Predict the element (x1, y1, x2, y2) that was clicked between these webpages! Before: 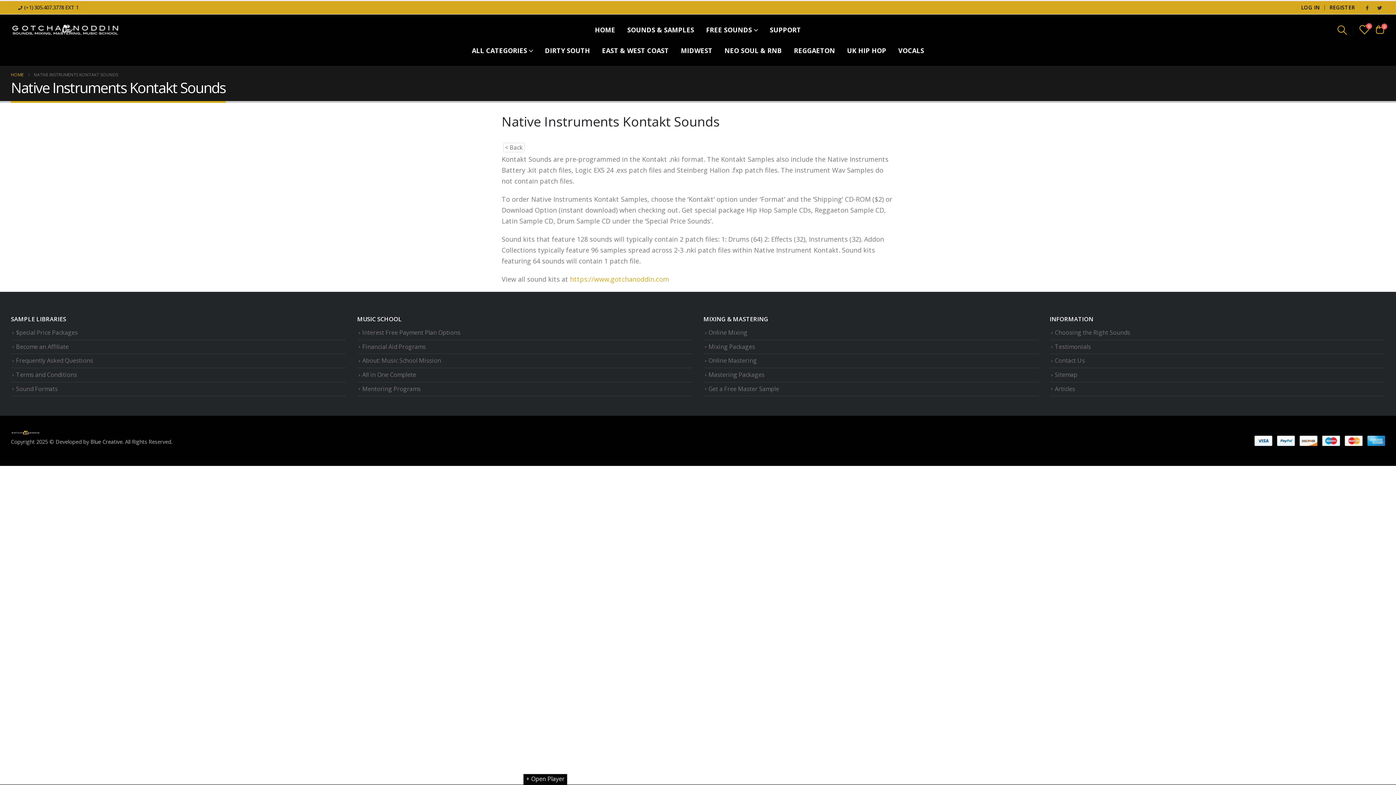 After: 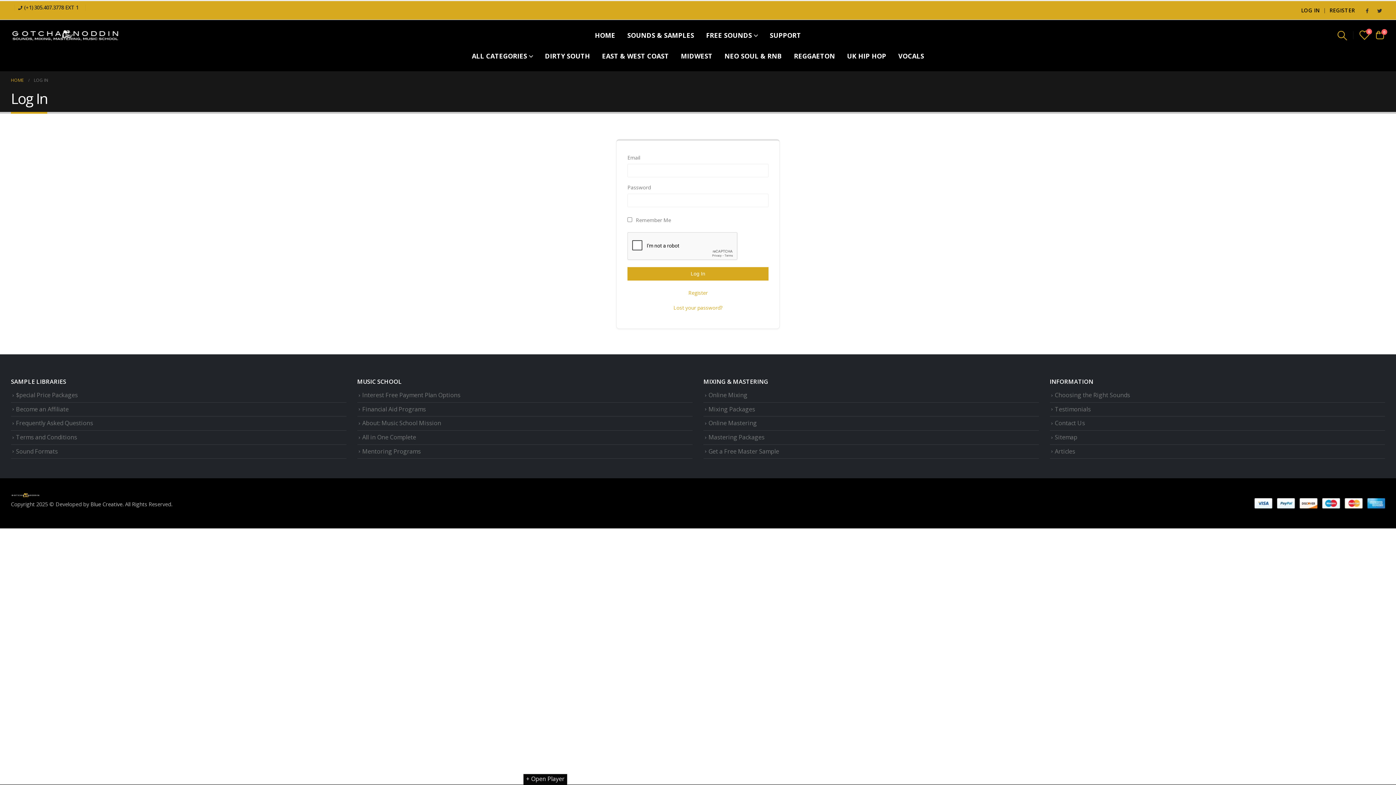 Action: label: 0 bbox: (1358, 25, 1370, 34)